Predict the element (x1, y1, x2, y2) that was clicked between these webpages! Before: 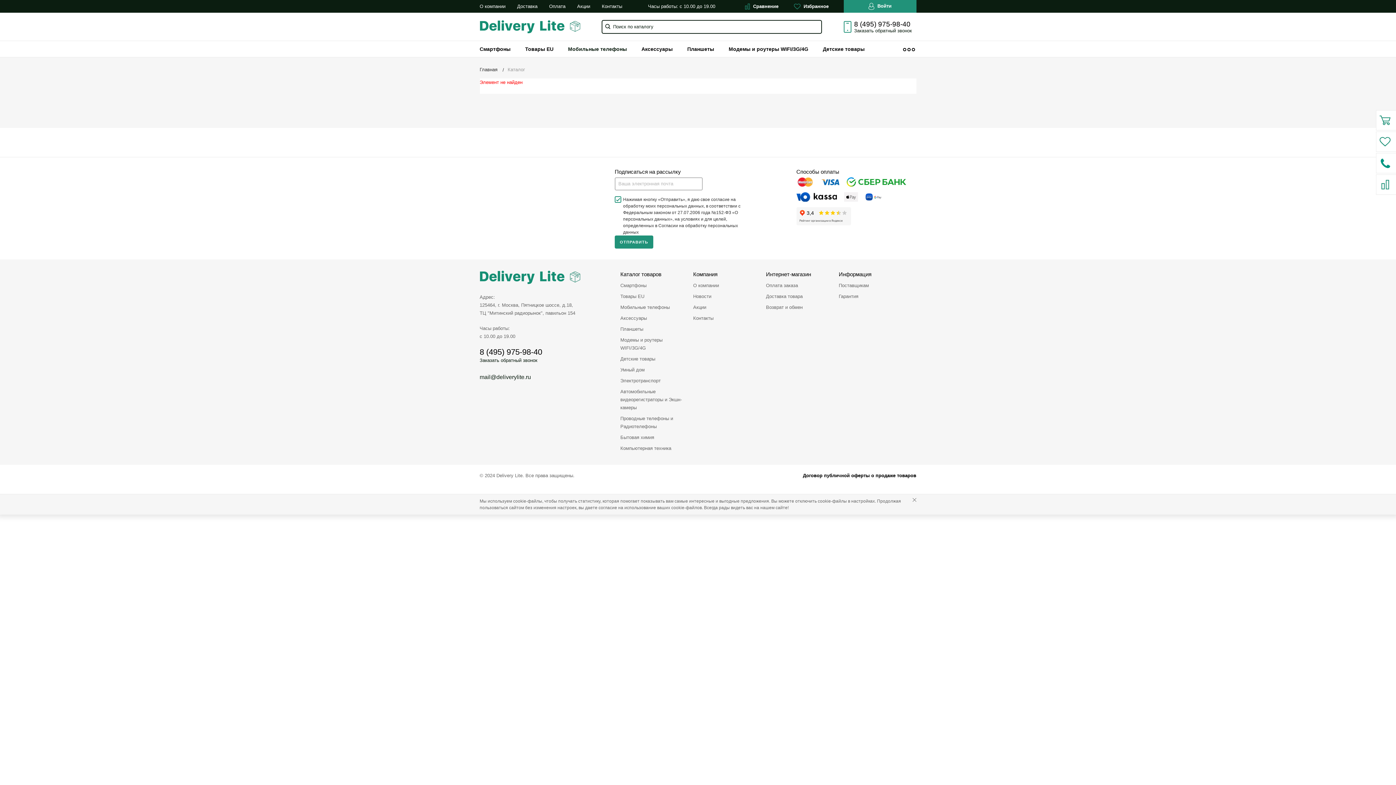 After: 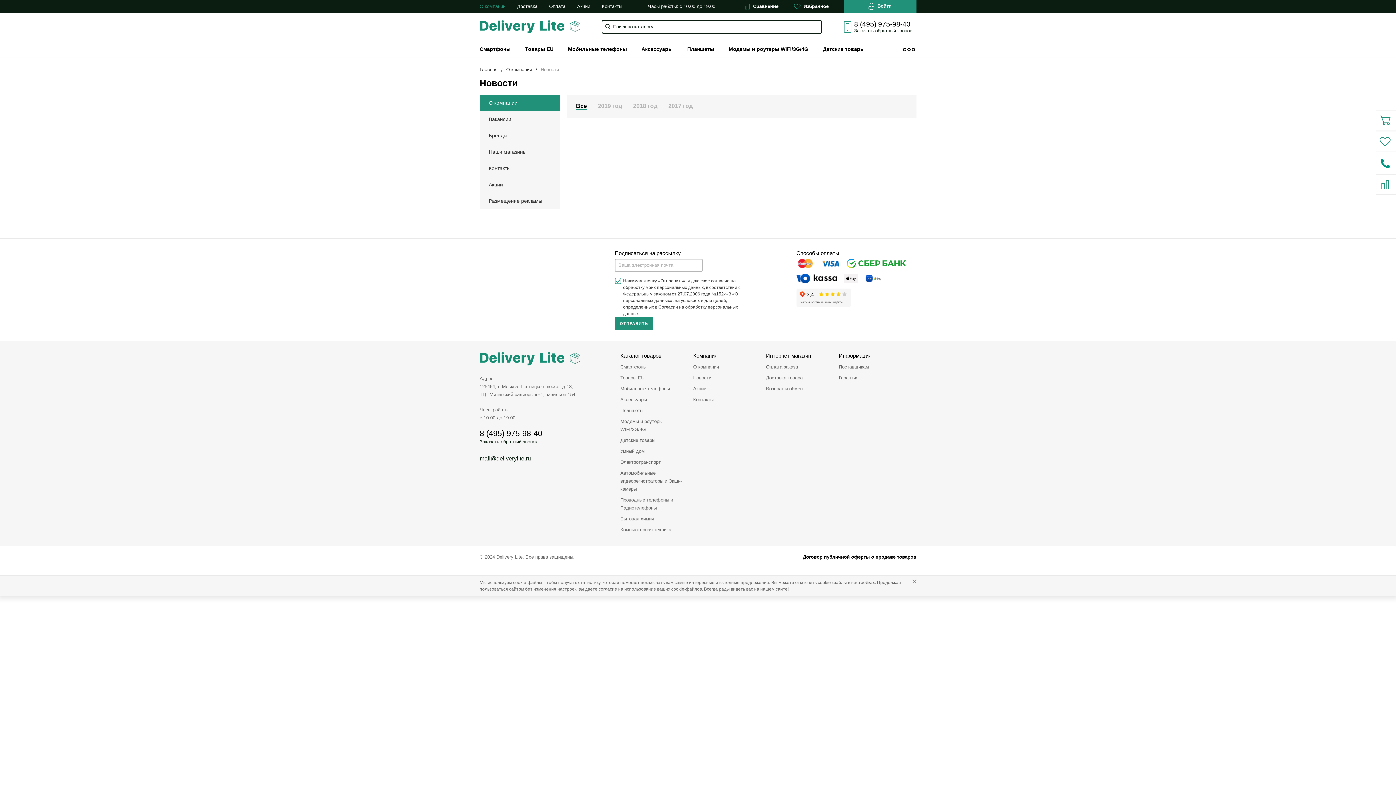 Action: bbox: (693, 291, 755, 302) label: Новости